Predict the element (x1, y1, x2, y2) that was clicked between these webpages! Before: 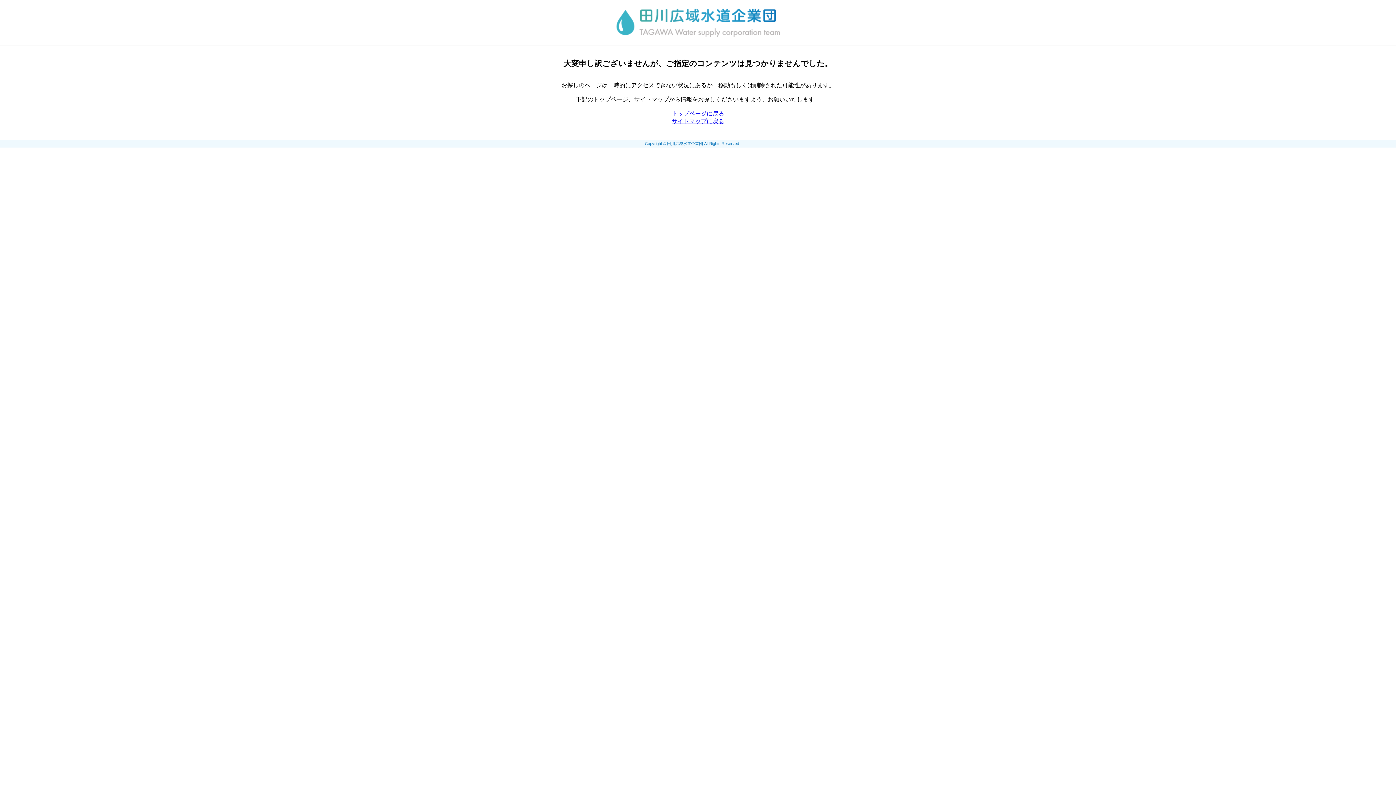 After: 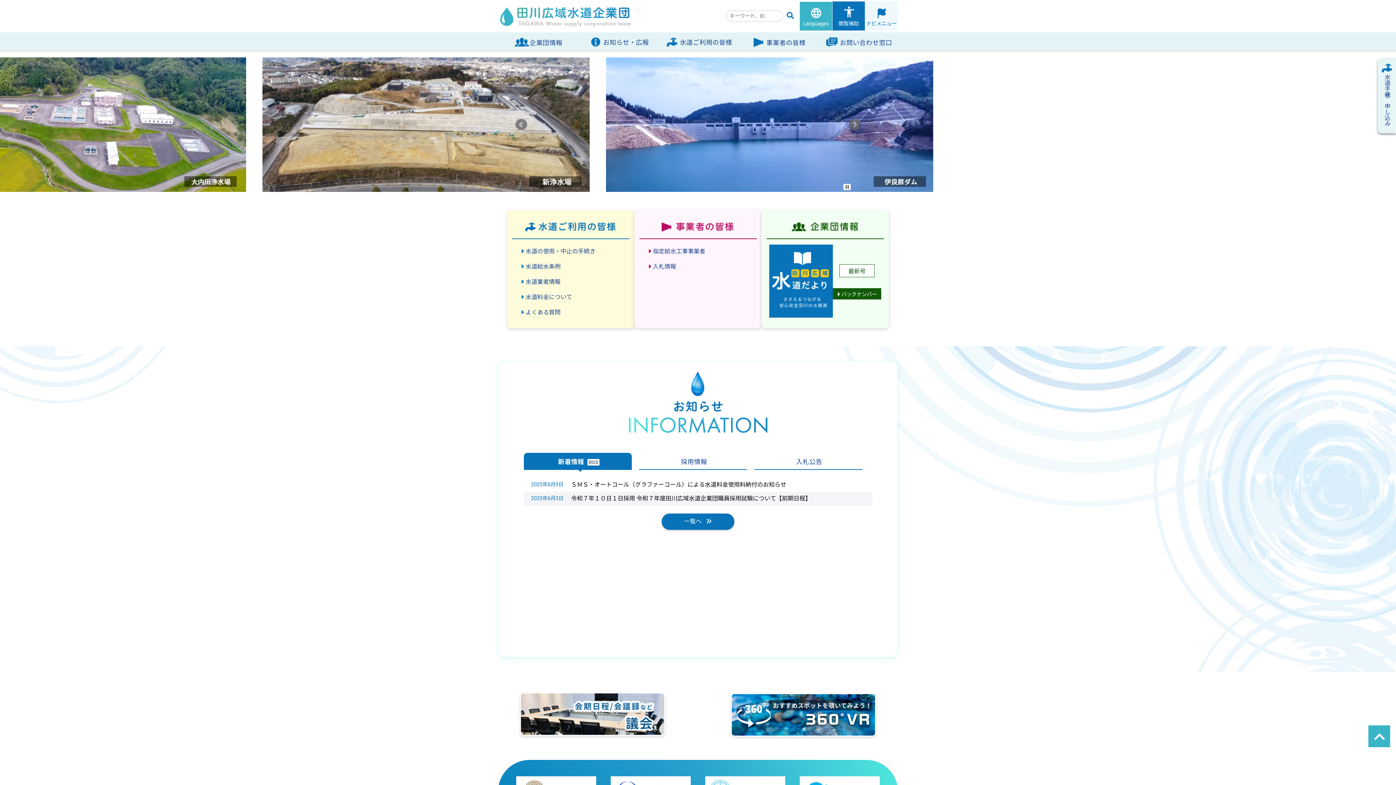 Action: bbox: (609, 38, 786, 44)